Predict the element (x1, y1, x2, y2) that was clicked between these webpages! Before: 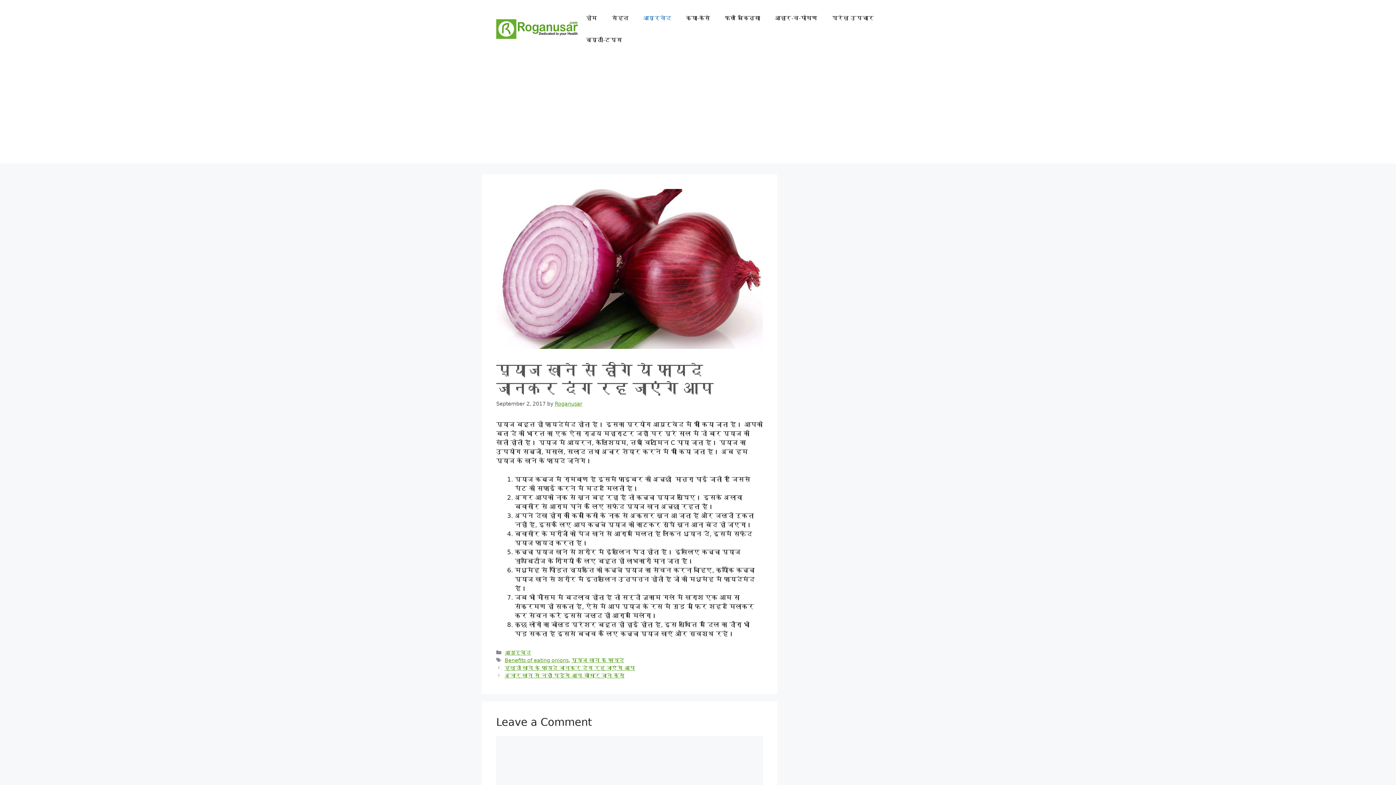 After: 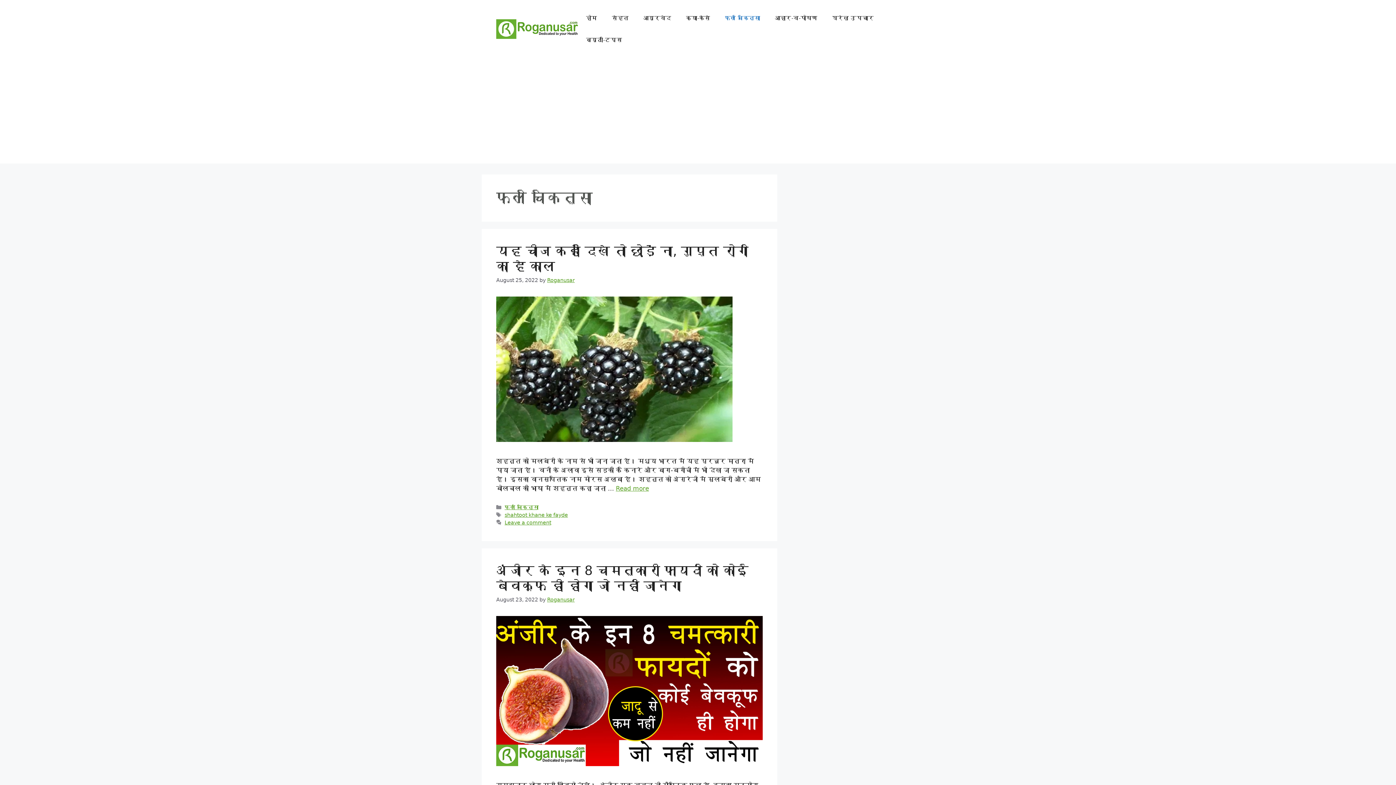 Action: label: फल चिकित्सा bbox: (717, 7, 767, 29)